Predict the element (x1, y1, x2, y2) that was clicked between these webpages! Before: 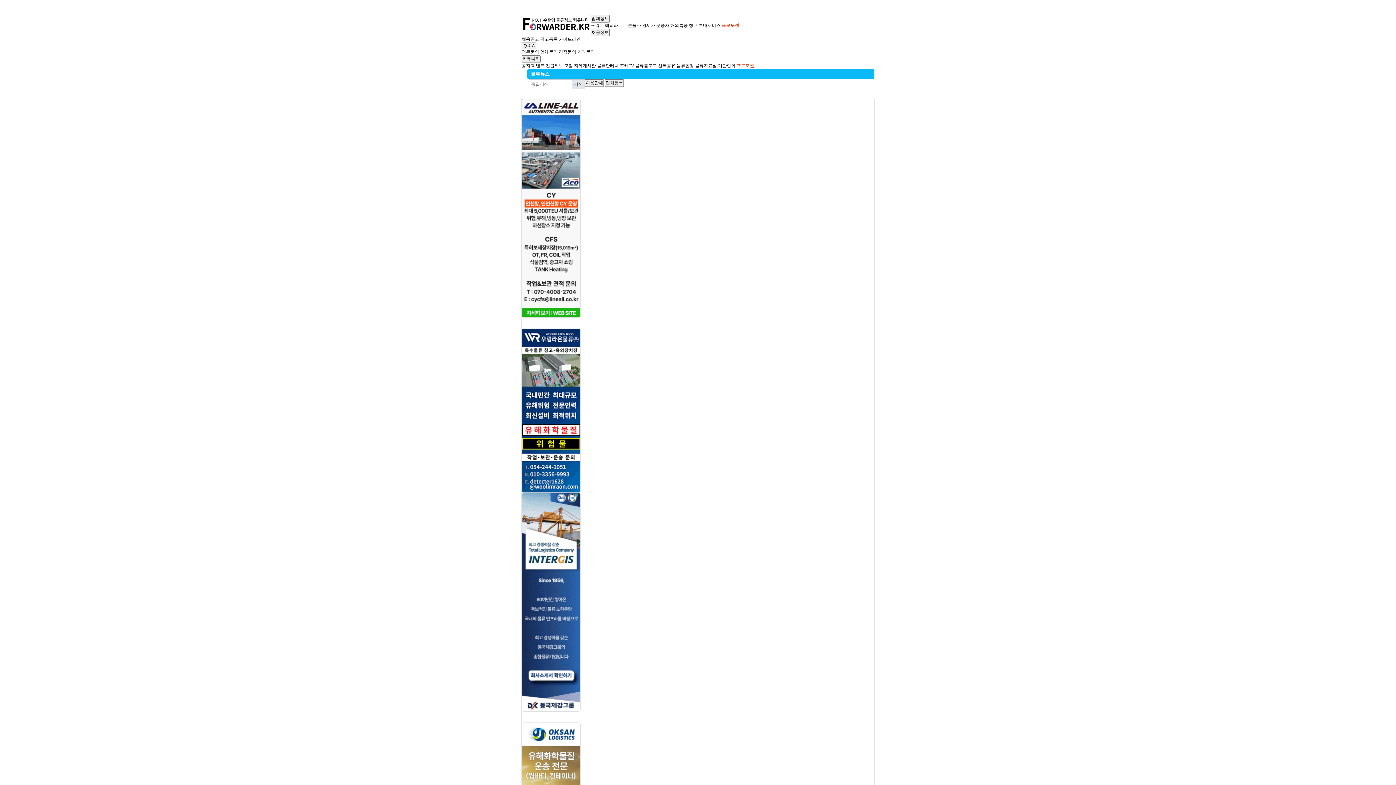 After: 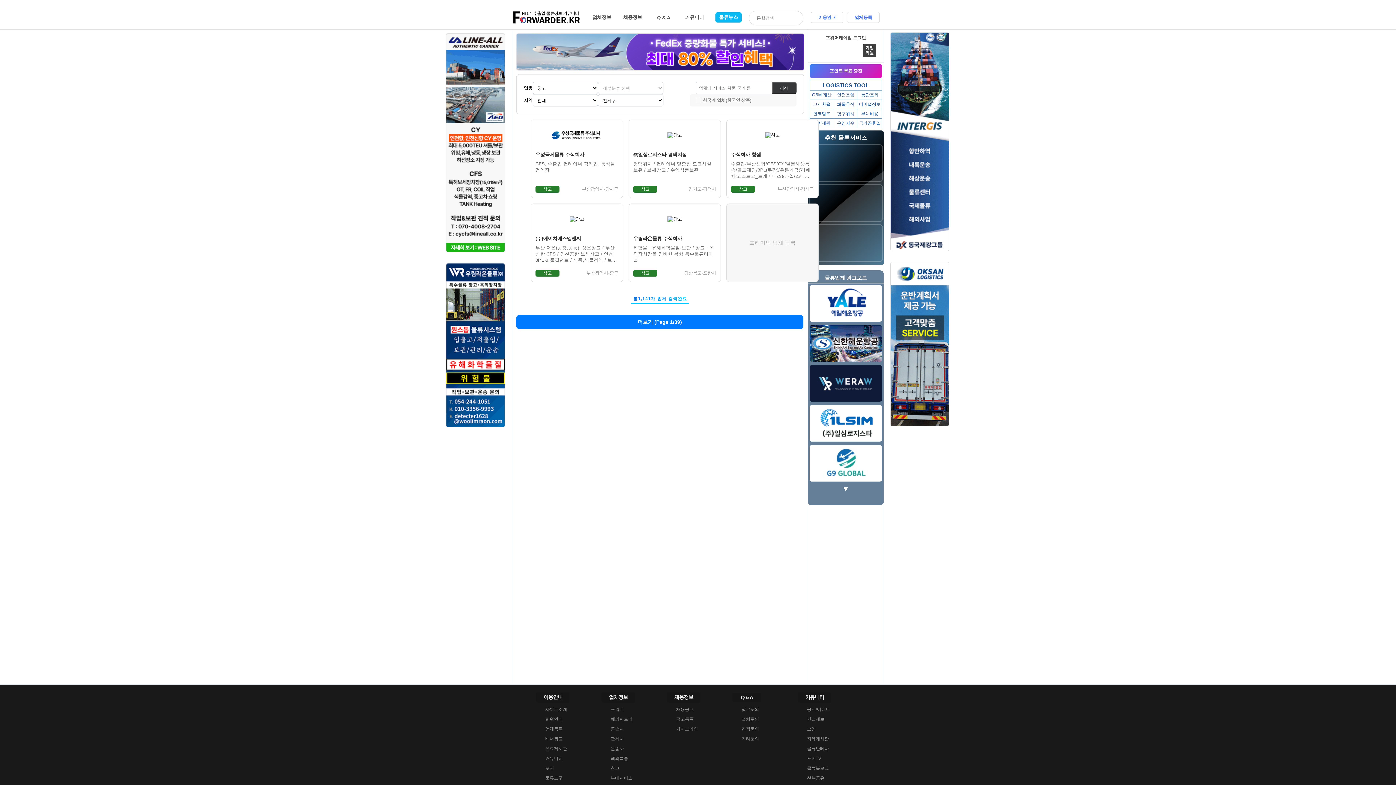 Action: bbox: (689, 22, 697, 28) label: 창고